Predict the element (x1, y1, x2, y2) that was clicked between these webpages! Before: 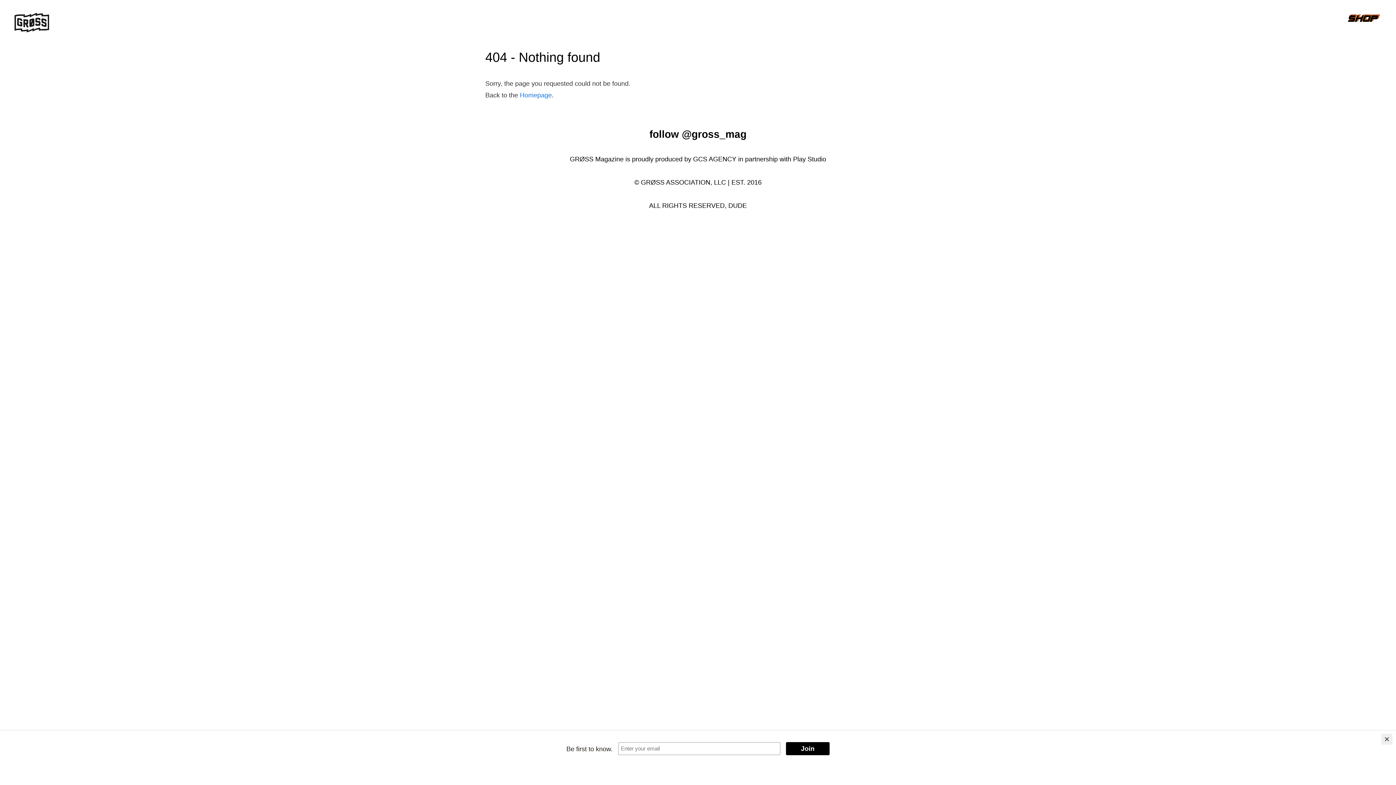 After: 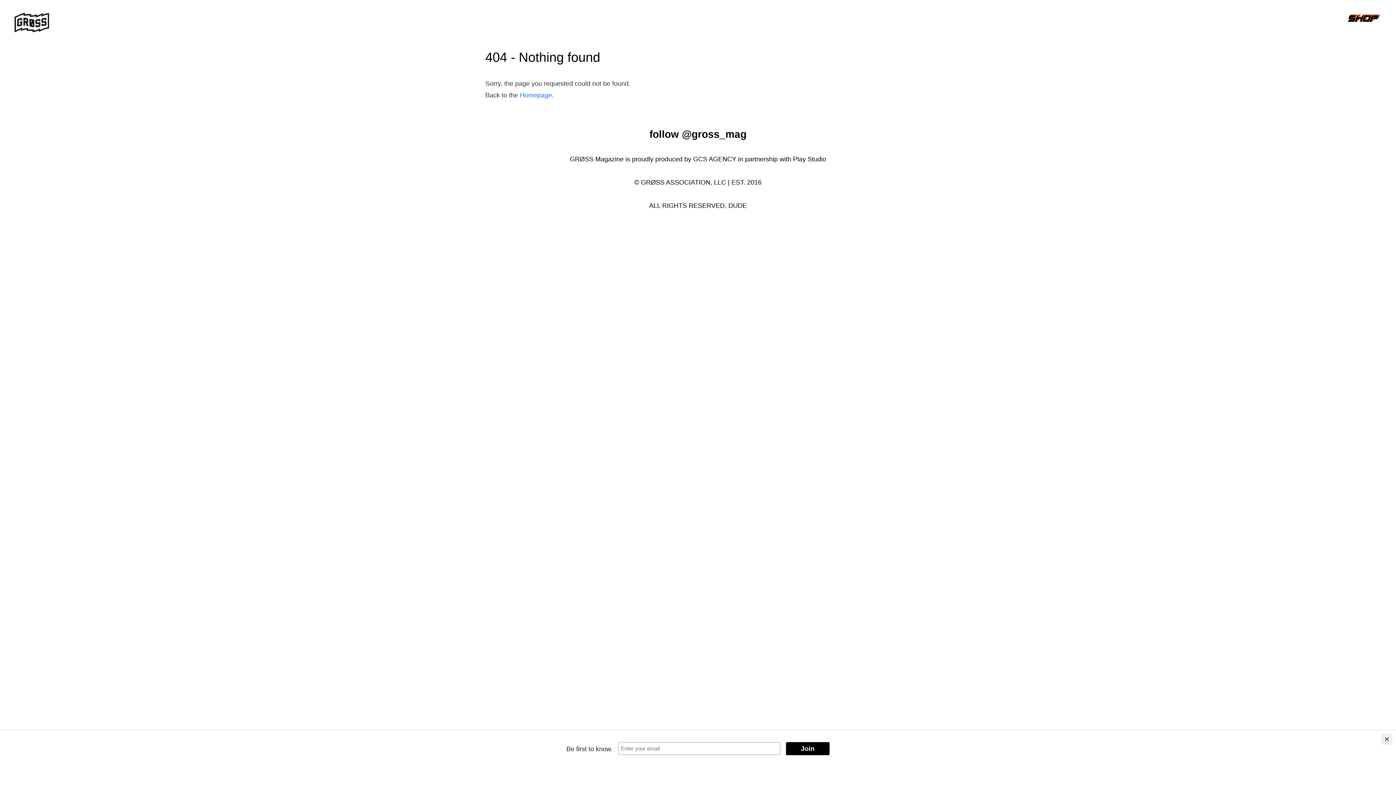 Action: label: Play Studio bbox: (793, 155, 826, 162)